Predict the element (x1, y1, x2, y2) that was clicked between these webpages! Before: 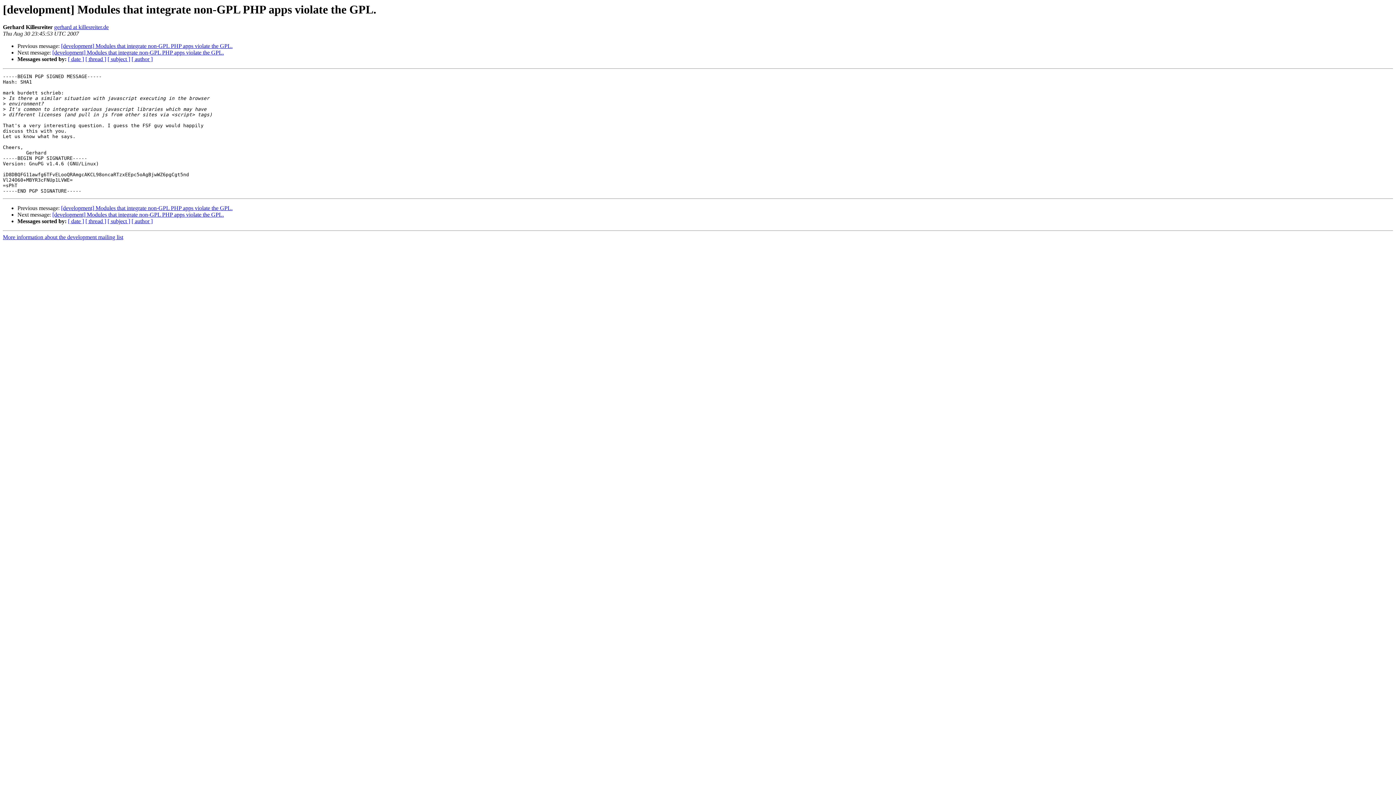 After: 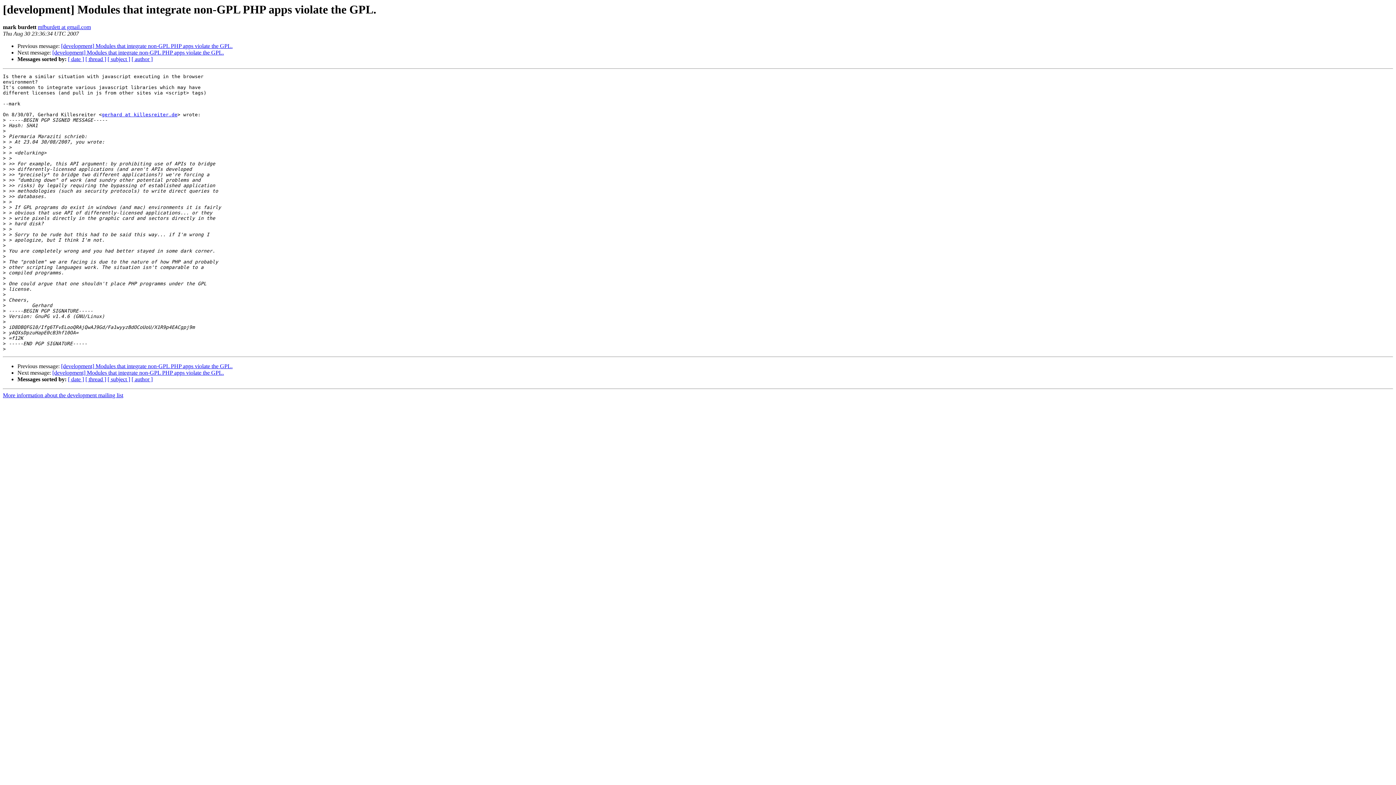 Action: label: [development] Modules that integrate non-GPL PHP apps violate the GPL. bbox: (61, 205, 232, 211)